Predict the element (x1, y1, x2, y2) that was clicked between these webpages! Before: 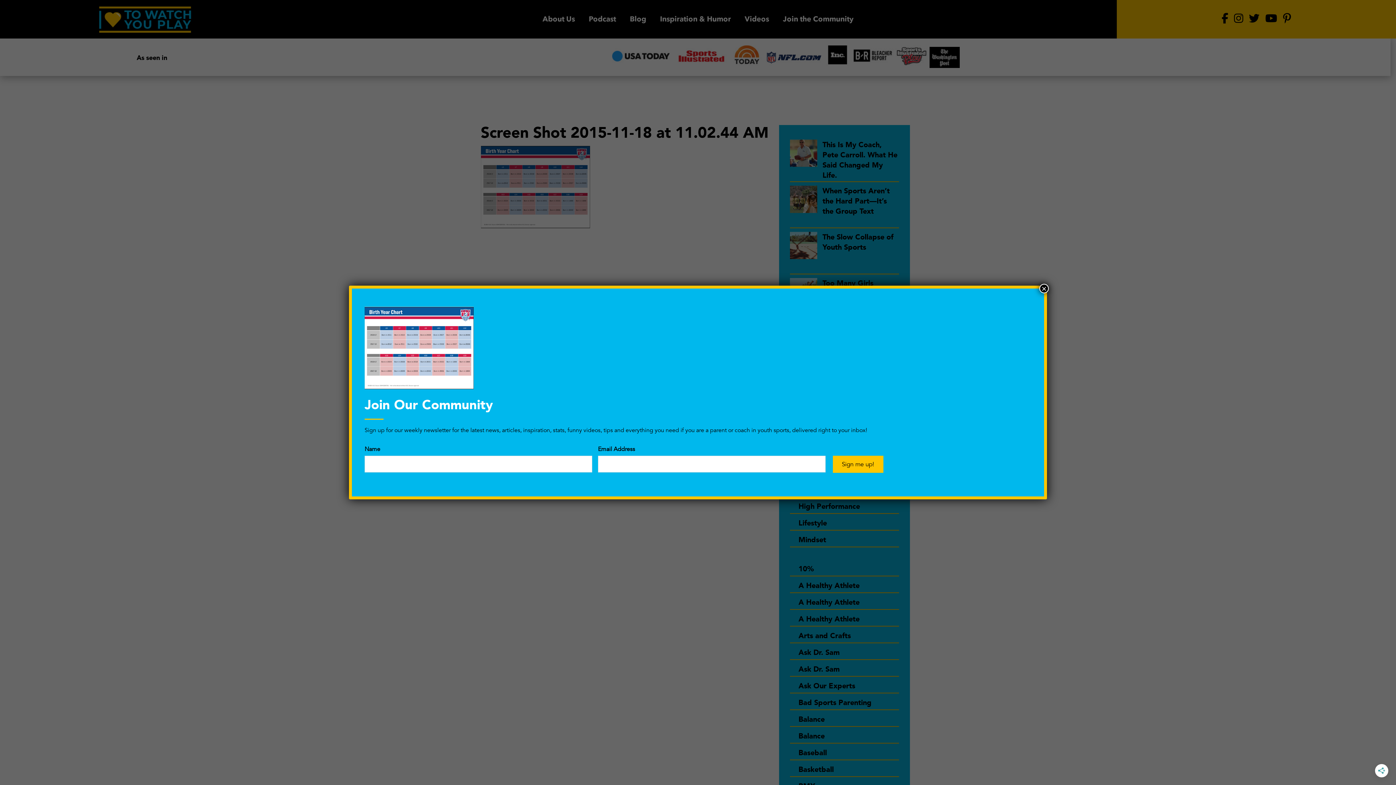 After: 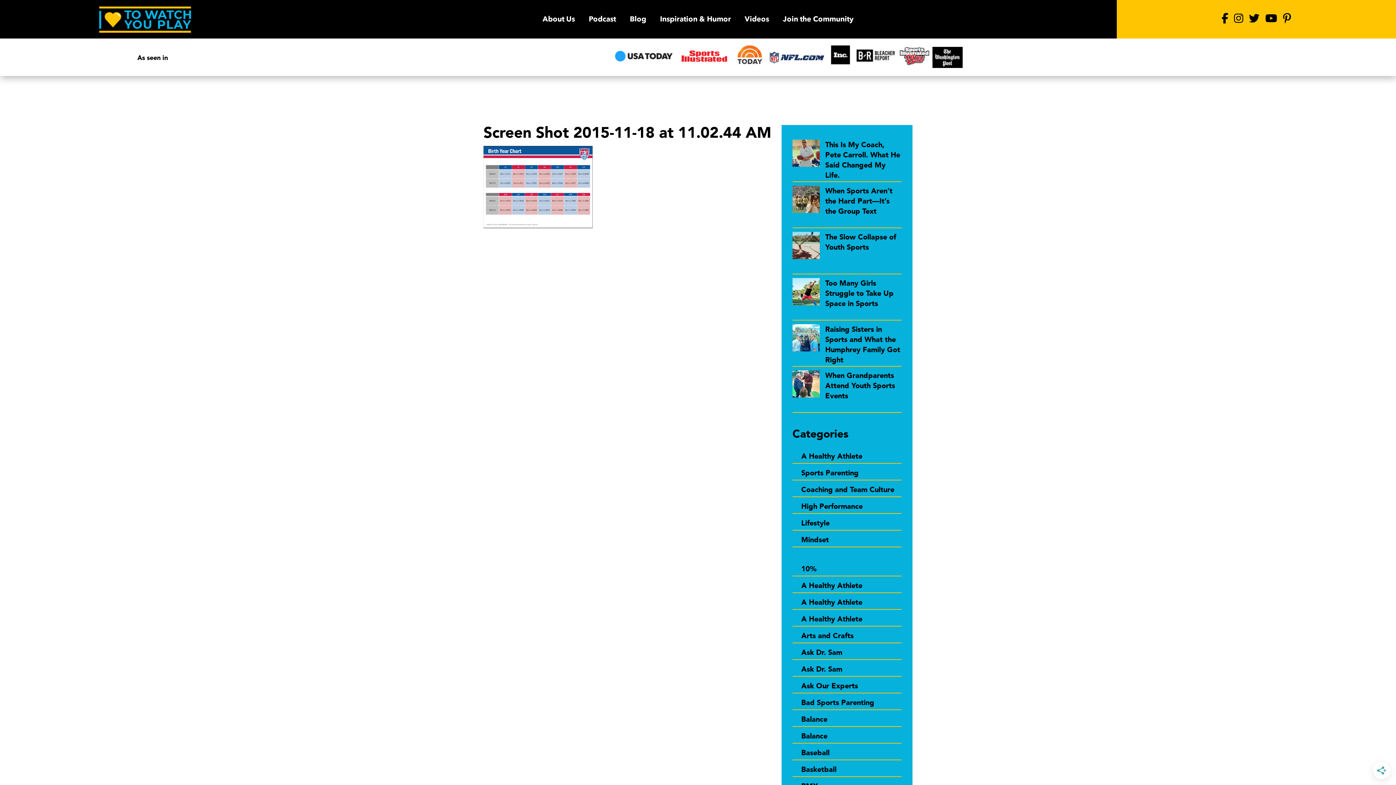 Action: label: Close bbox: (1039, 284, 1049, 293)